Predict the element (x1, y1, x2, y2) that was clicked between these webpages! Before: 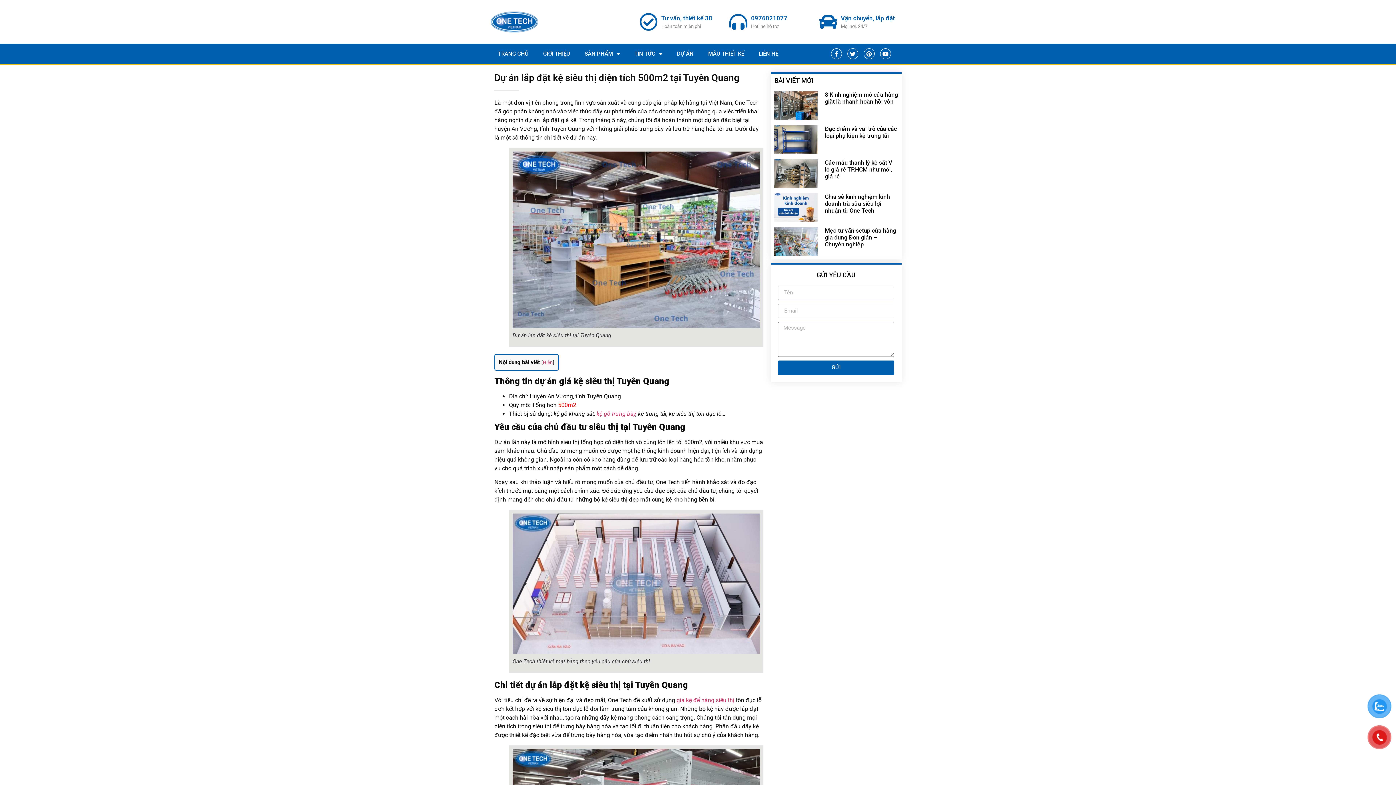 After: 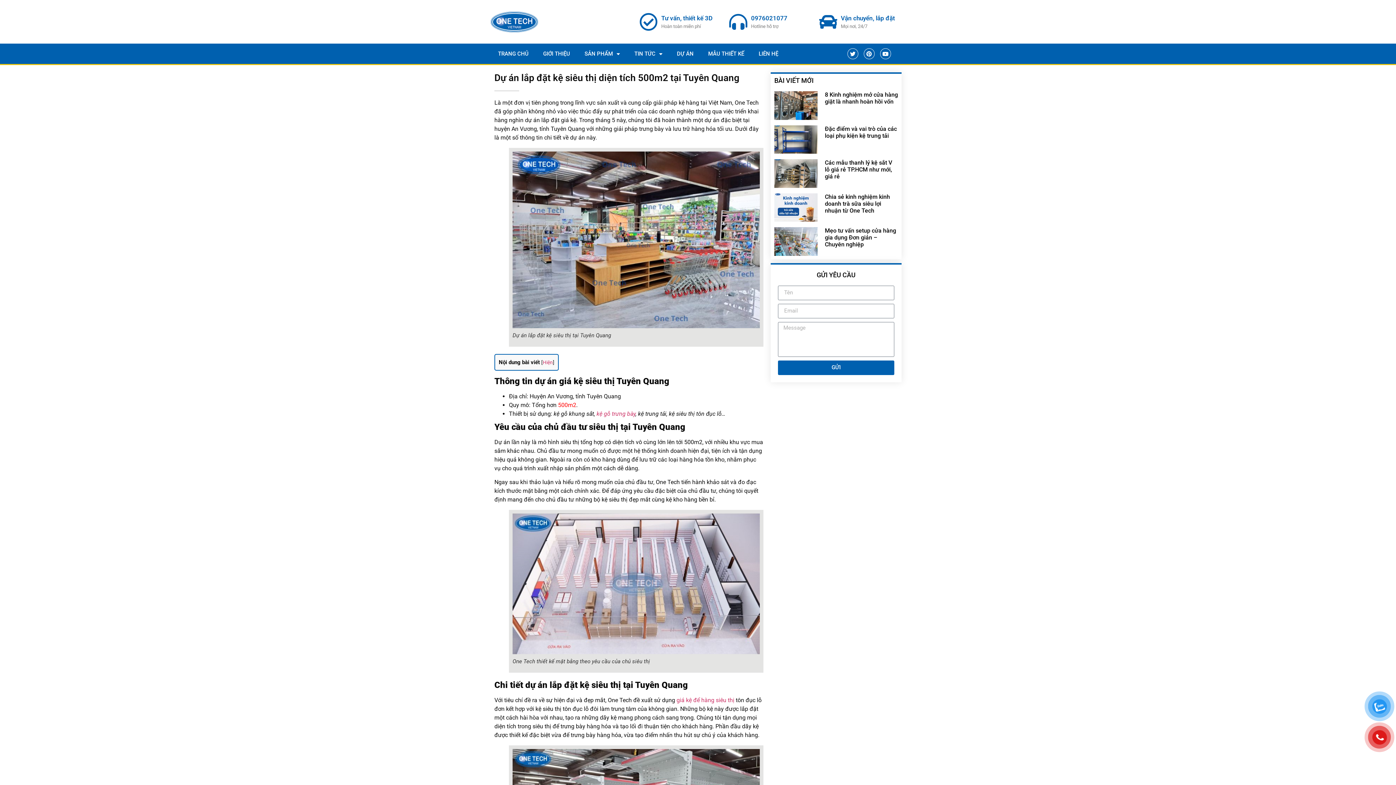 Action: bbox: (831, 48, 842, 59) label: Facebook-f